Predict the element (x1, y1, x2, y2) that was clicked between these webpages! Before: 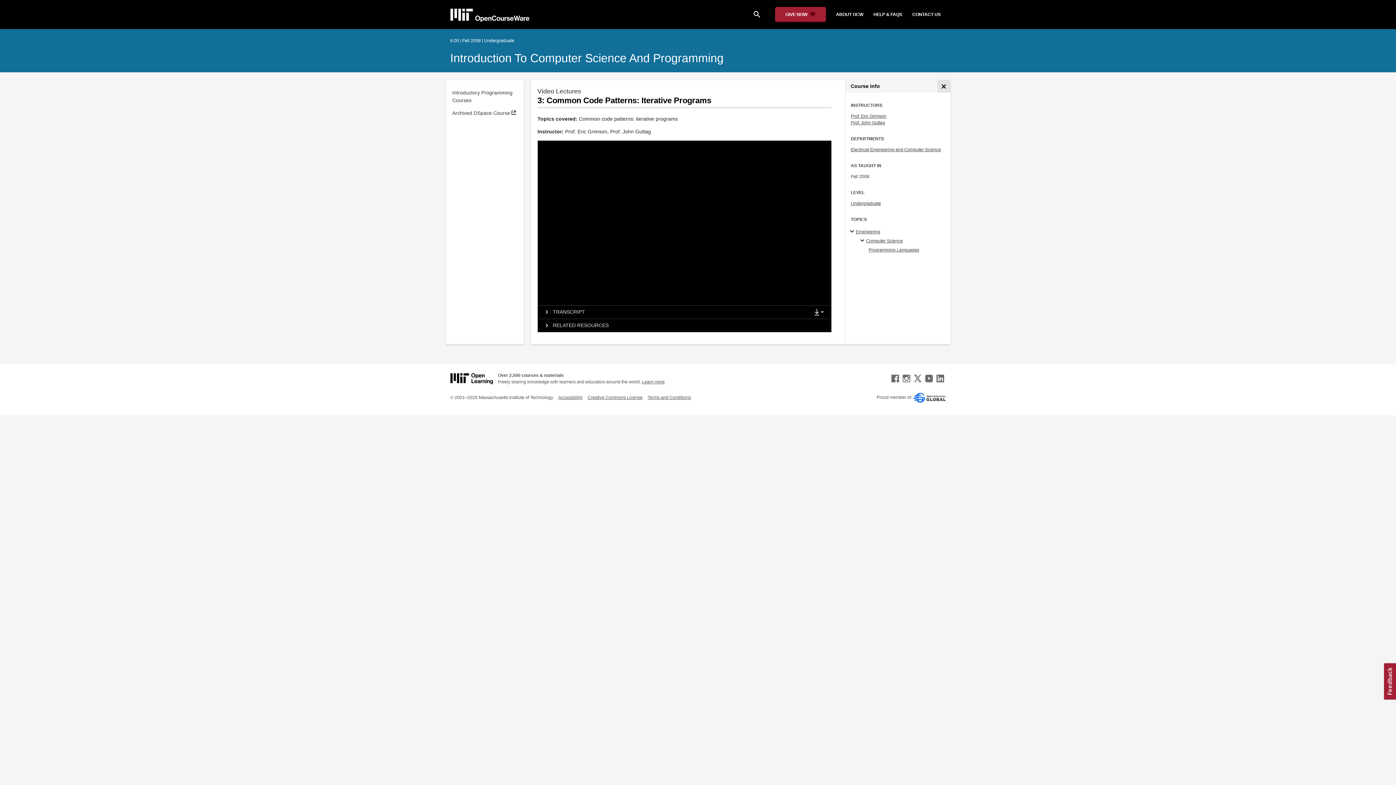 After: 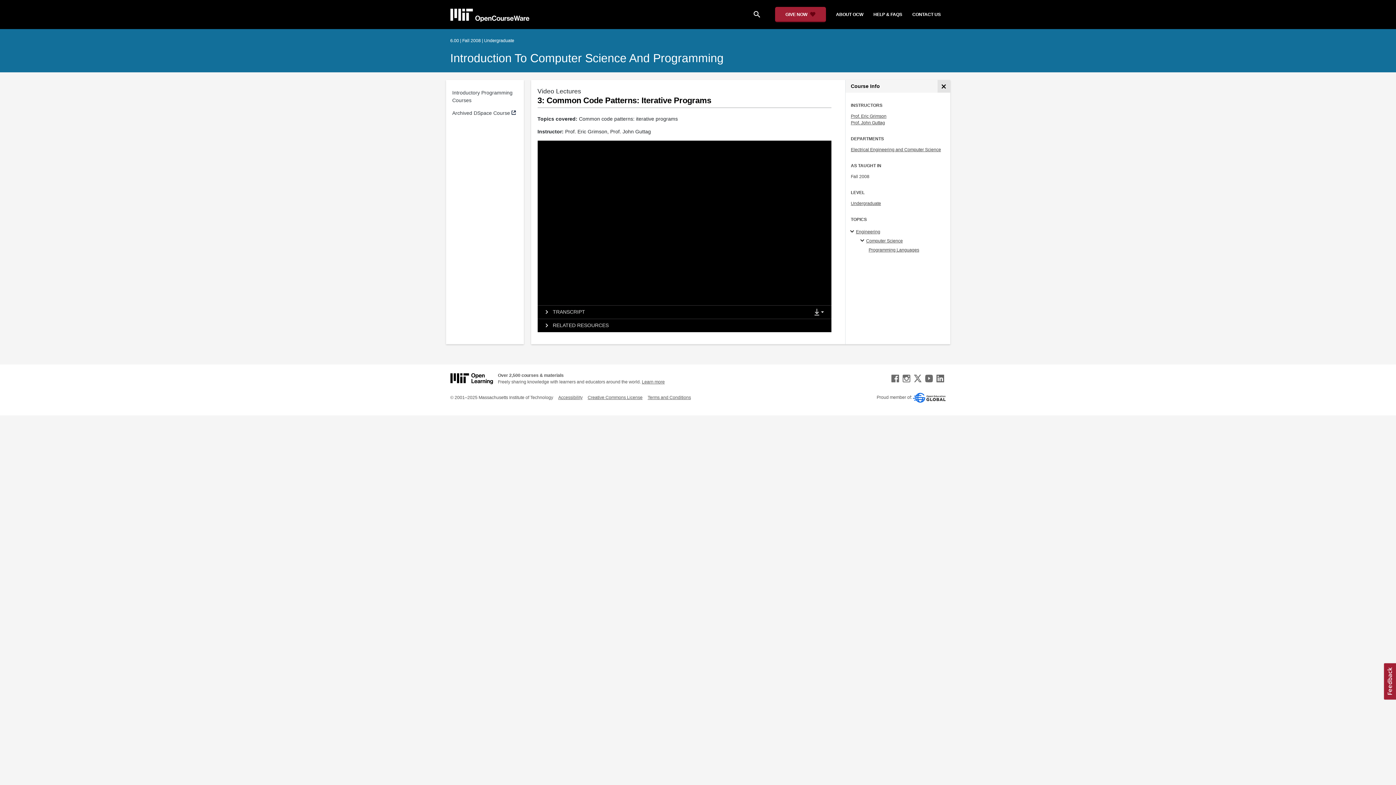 Action: bbox: (868, 8, 907, 20) label: HELP & FAQS